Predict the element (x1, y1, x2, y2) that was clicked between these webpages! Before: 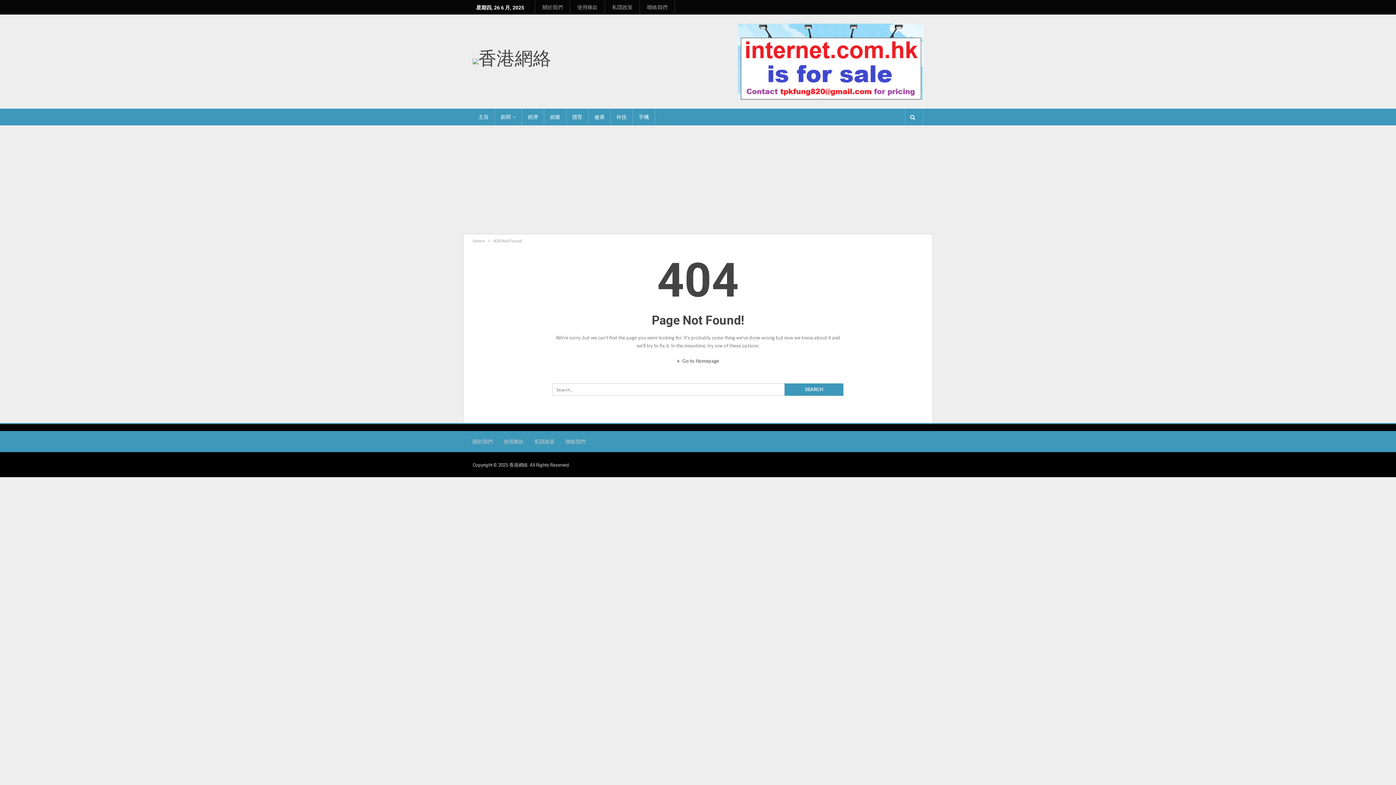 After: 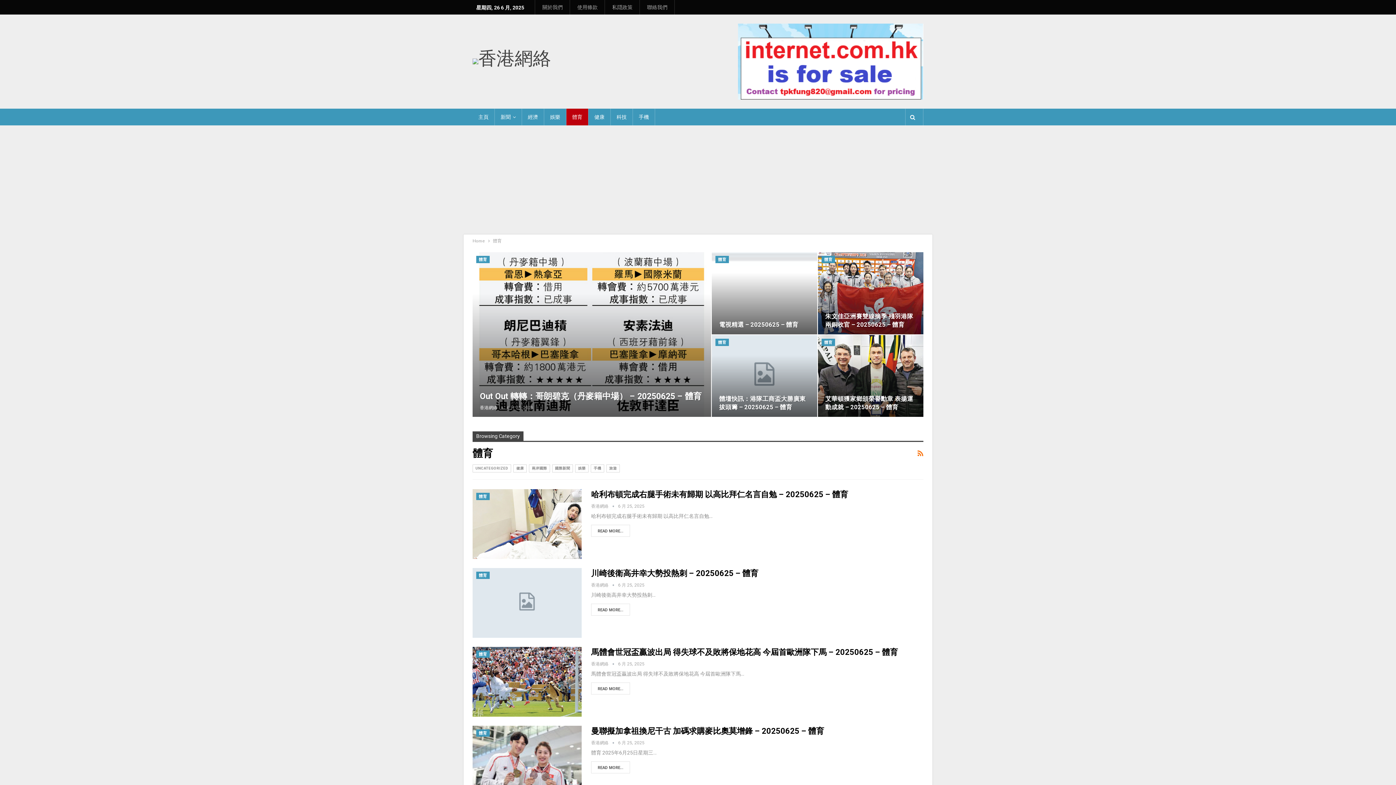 Action: bbox: (566, 108, 588, 125) label: 體育